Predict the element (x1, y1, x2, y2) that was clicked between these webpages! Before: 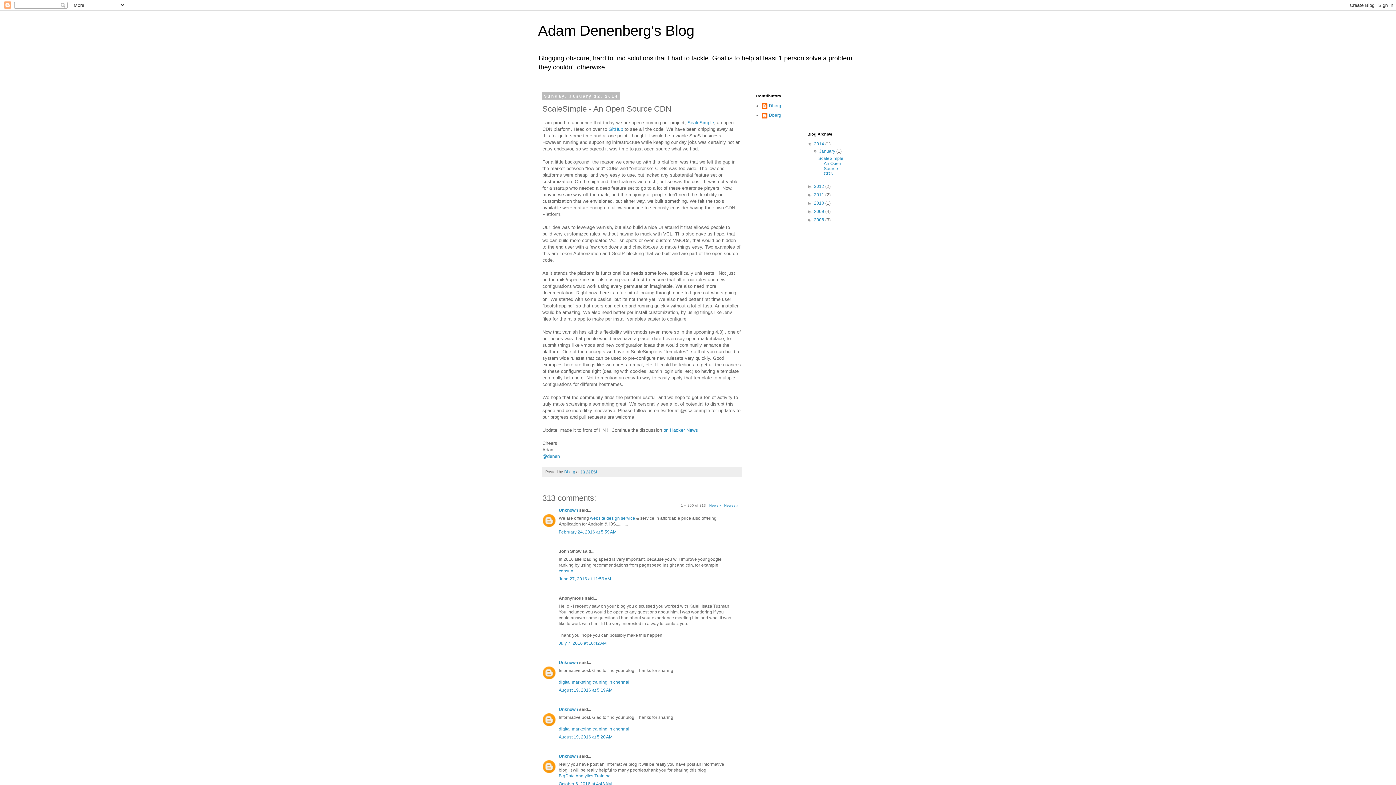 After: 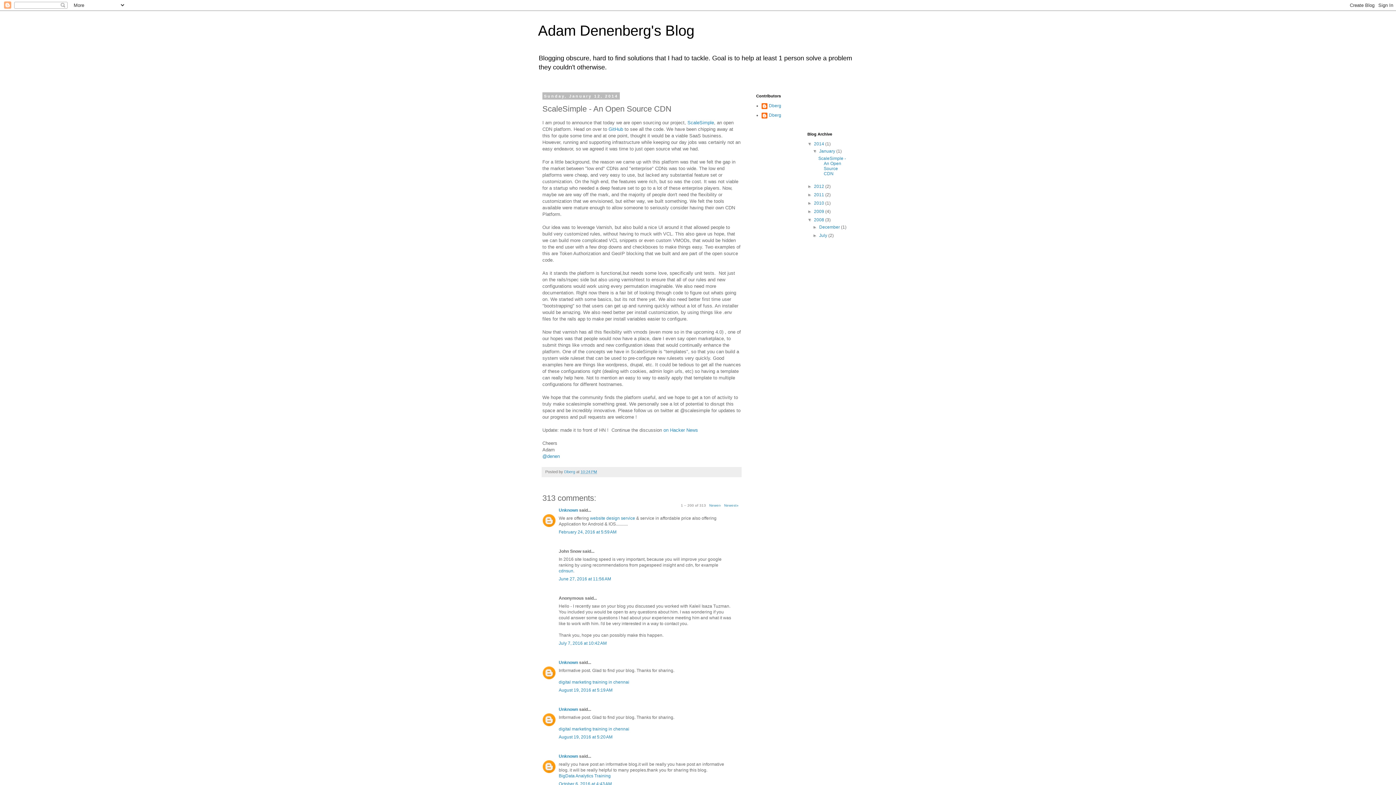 Action: bbox: (807, 217, 814, 222) label: ►  